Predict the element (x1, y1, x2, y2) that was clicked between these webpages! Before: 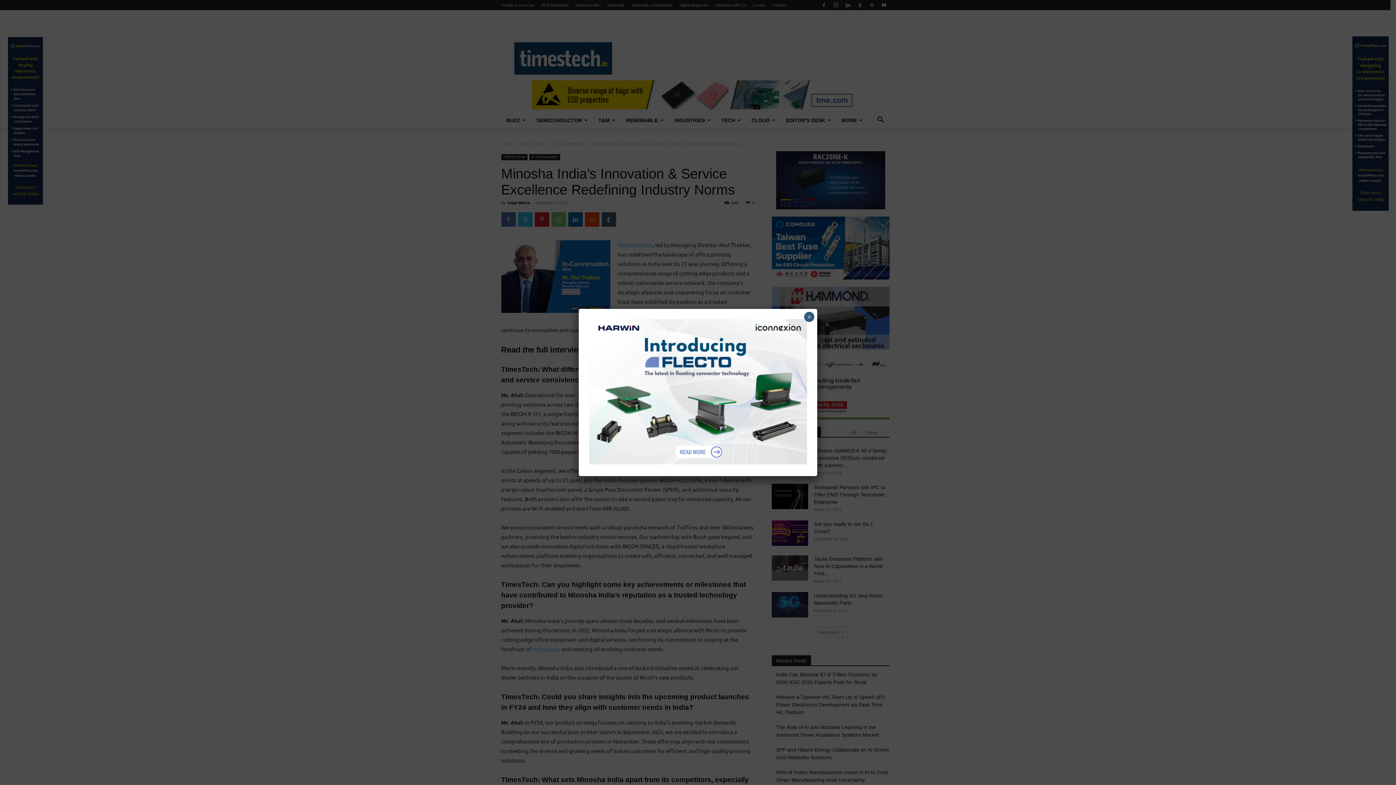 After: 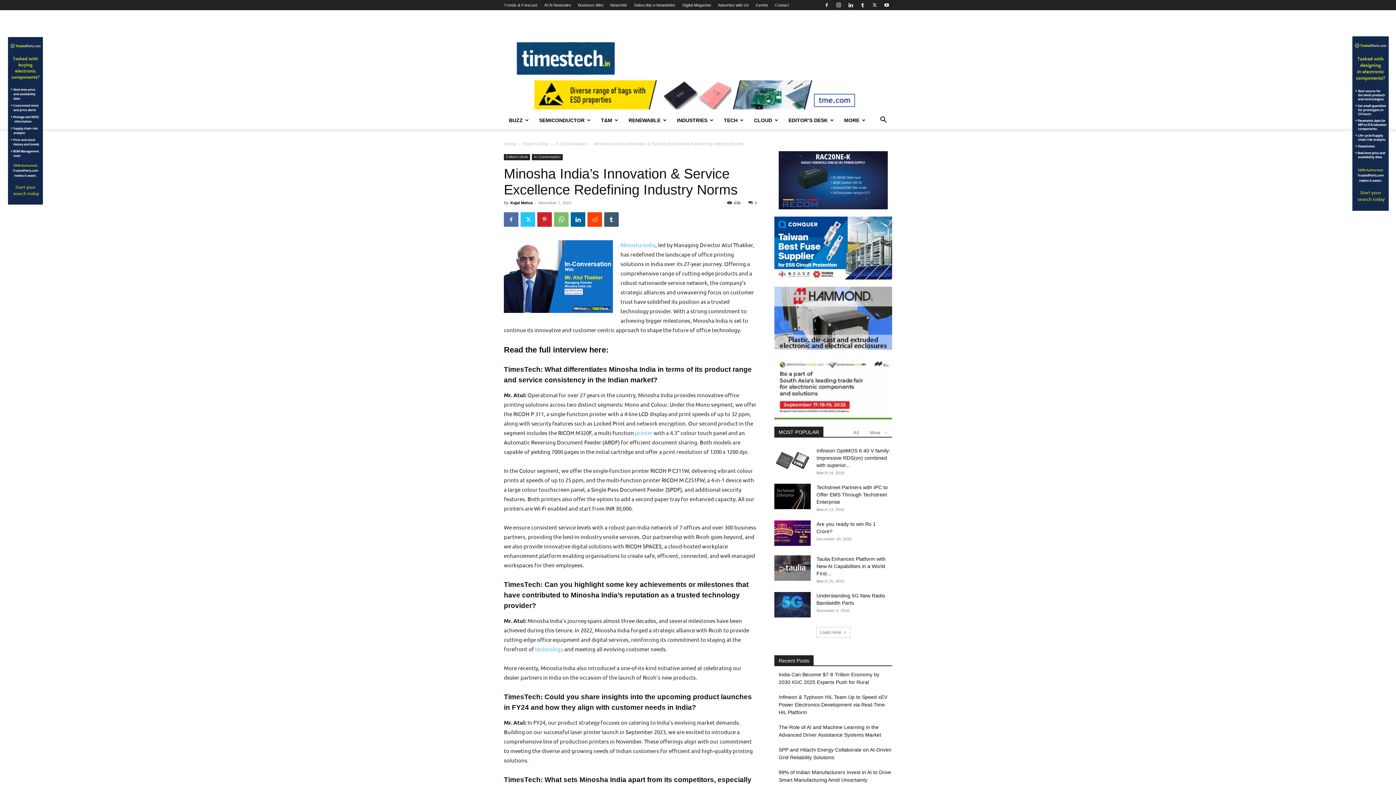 Action: label: Close bbox: (804, 312, 814, 322)